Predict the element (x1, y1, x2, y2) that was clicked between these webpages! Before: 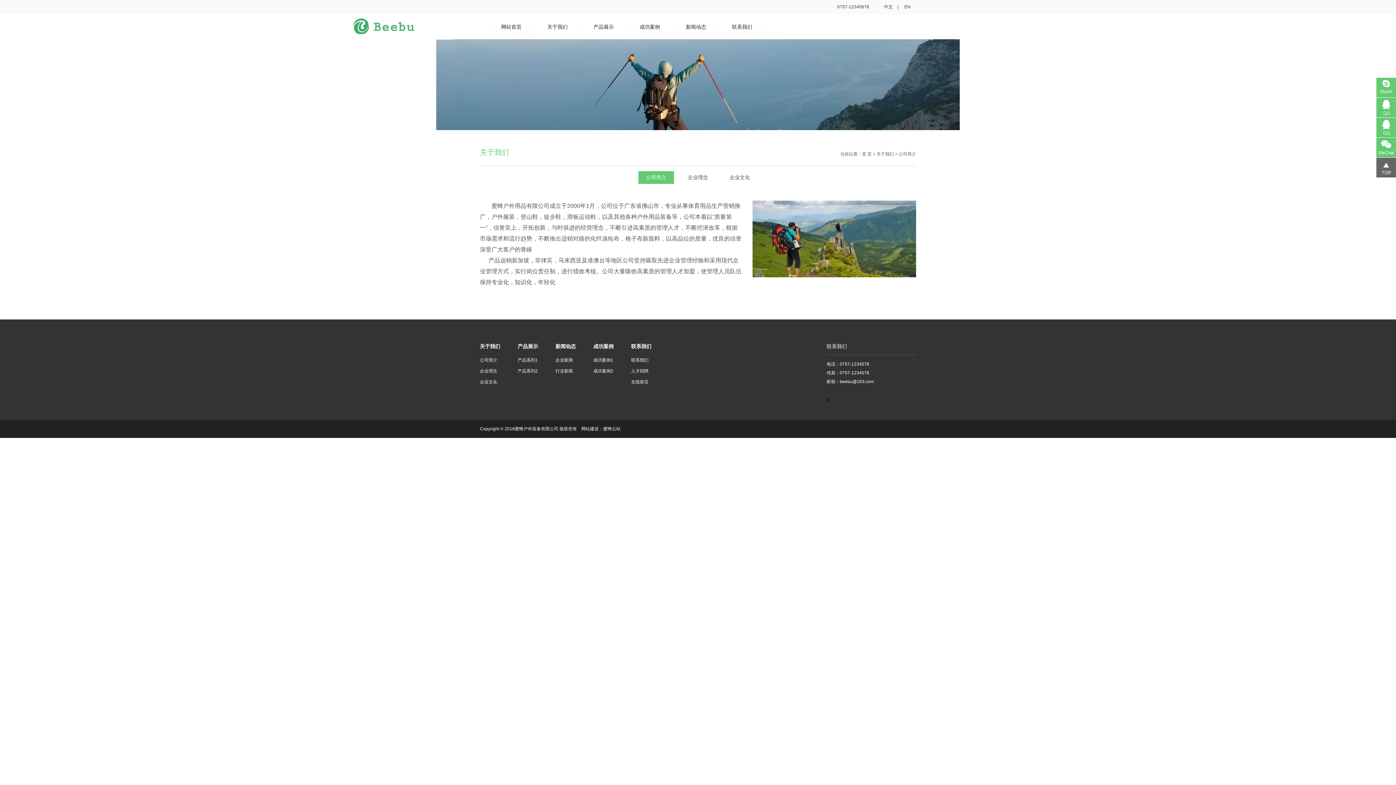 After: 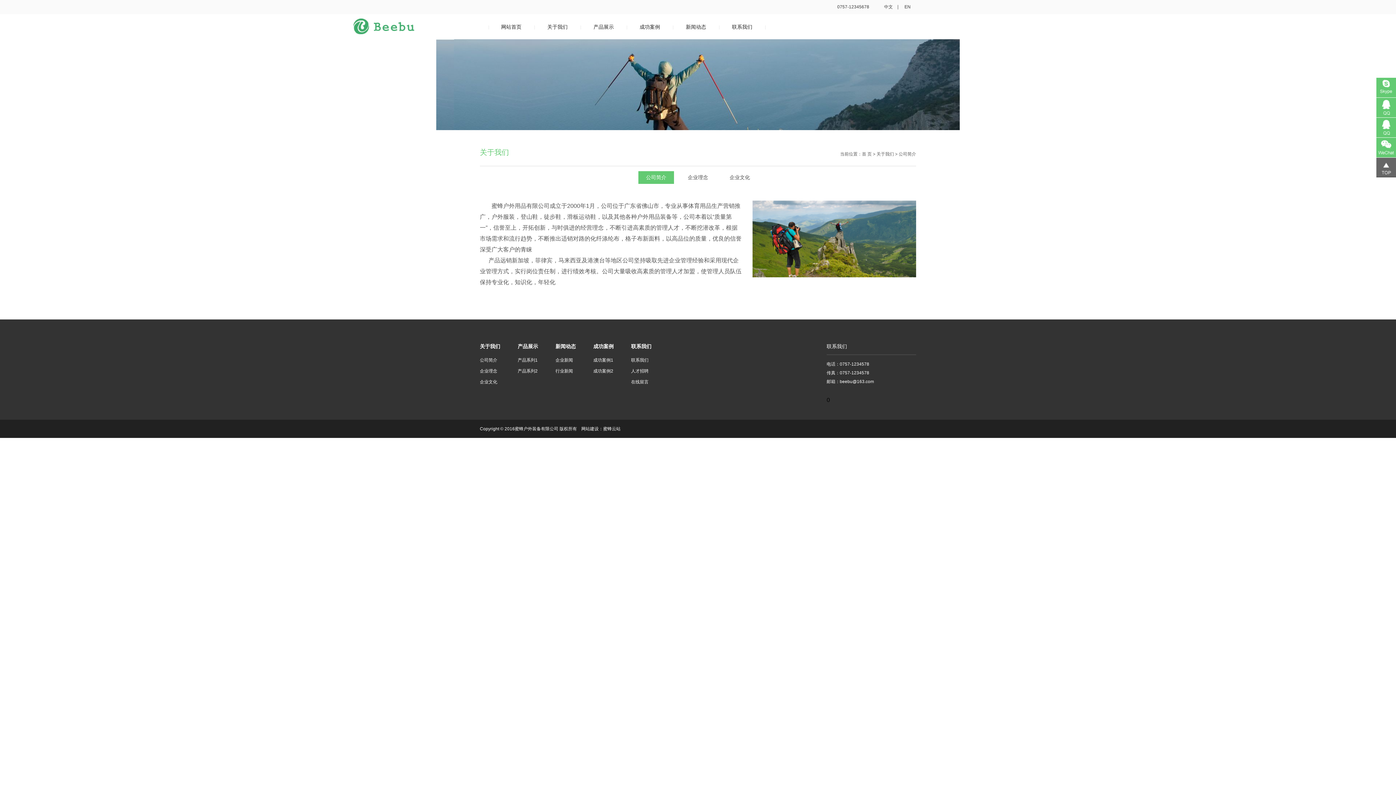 Action: bbox: (480, 357, 497, 362) label: 公司简介